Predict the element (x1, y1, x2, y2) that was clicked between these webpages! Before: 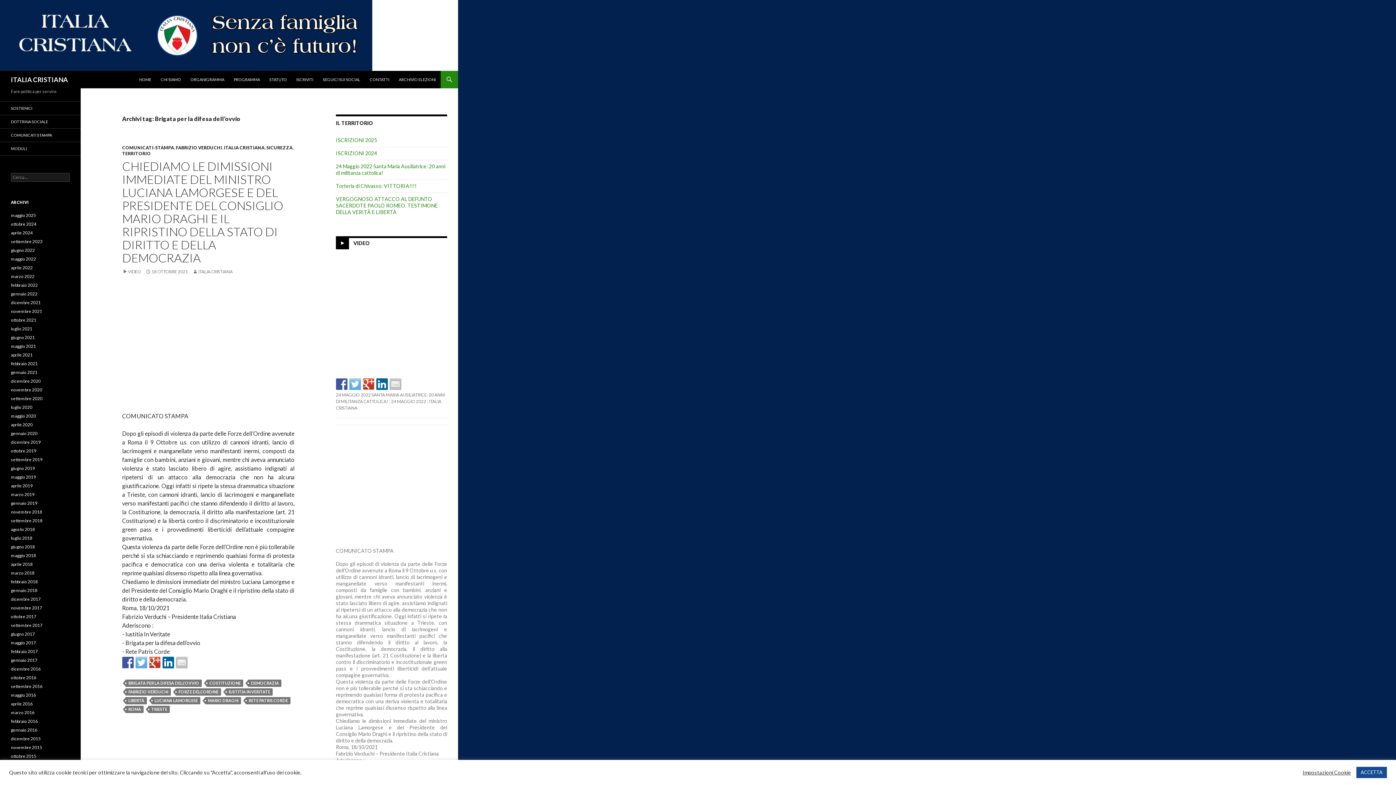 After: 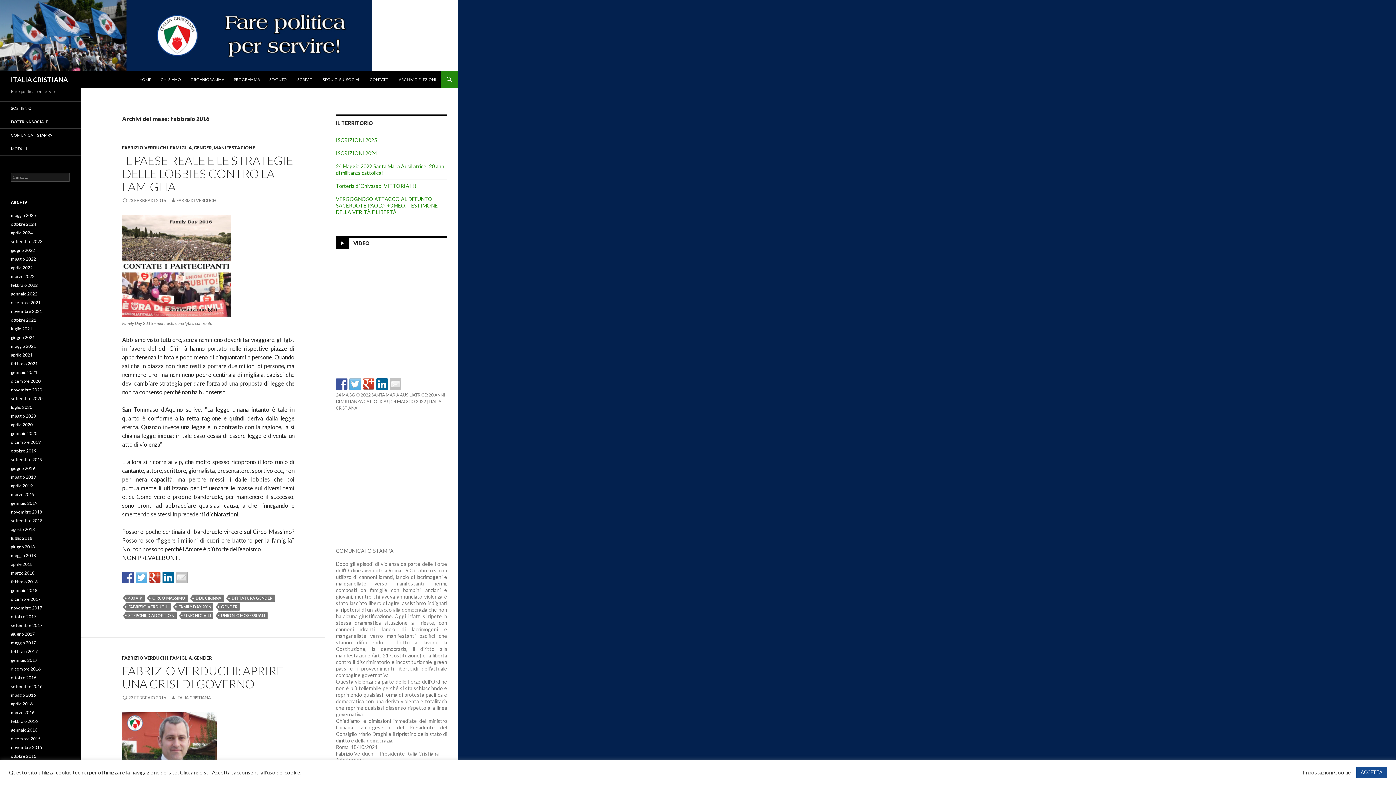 Action: bbox: (10, 718, 37, 724) label: febbraio 2016